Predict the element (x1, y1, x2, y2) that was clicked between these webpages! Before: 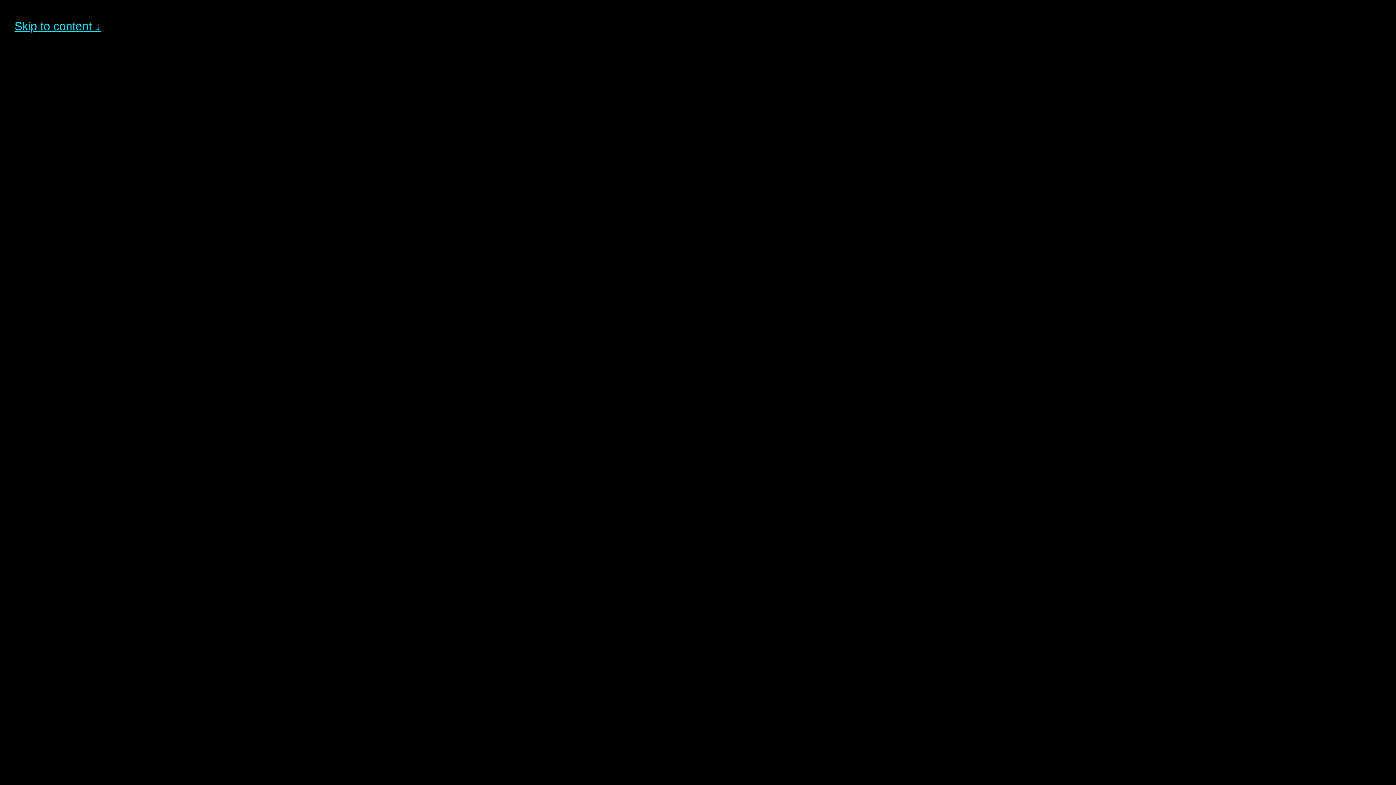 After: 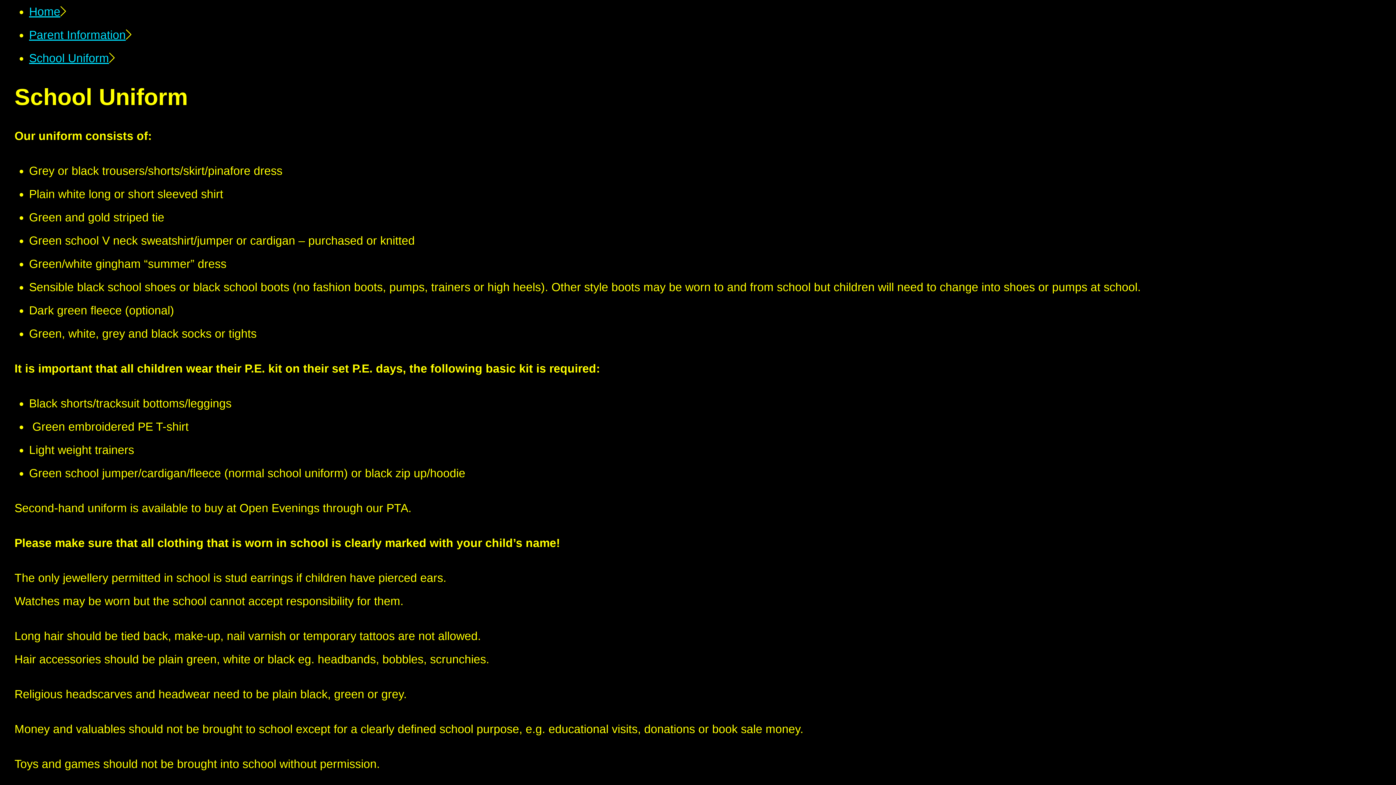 Action: label: Skip to content ↓ bbox: (14, 19, 101, 32)